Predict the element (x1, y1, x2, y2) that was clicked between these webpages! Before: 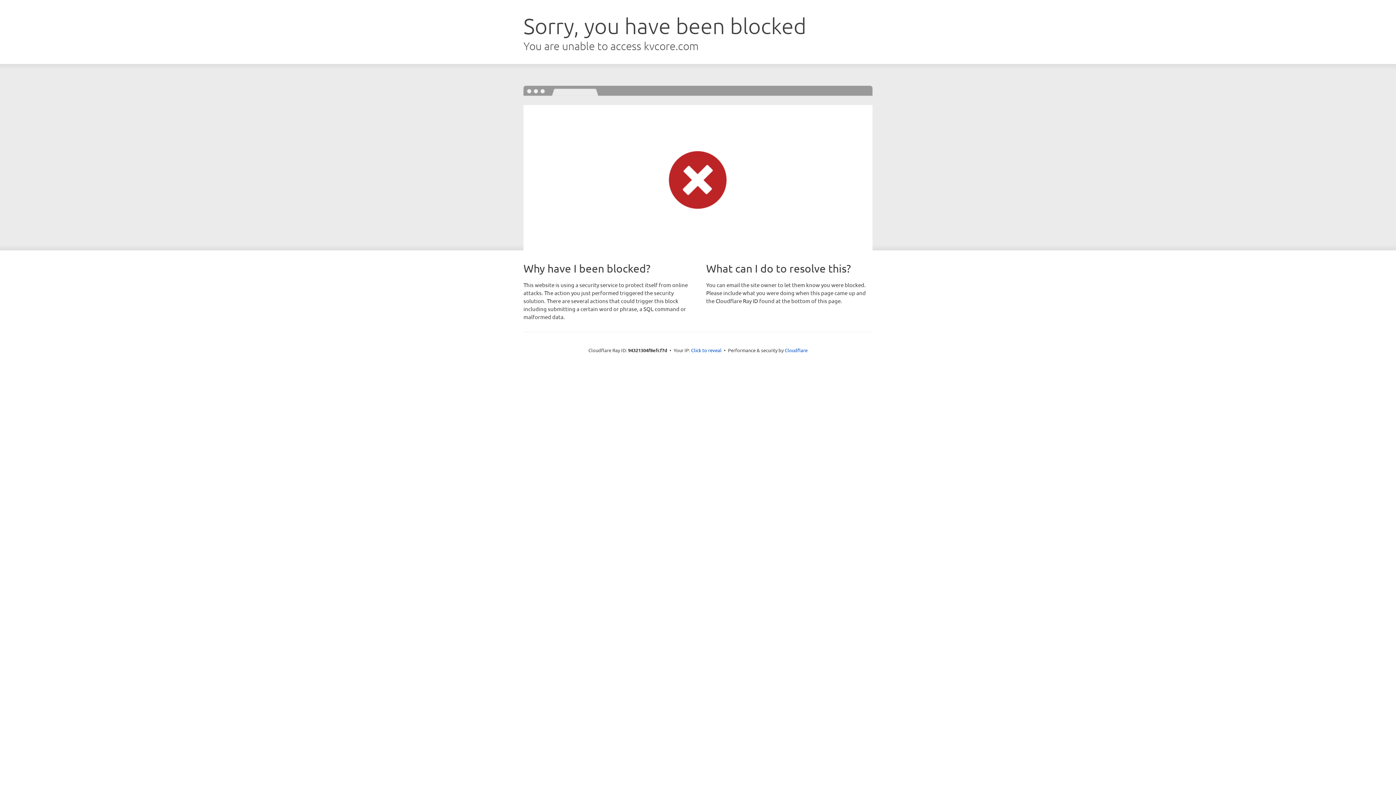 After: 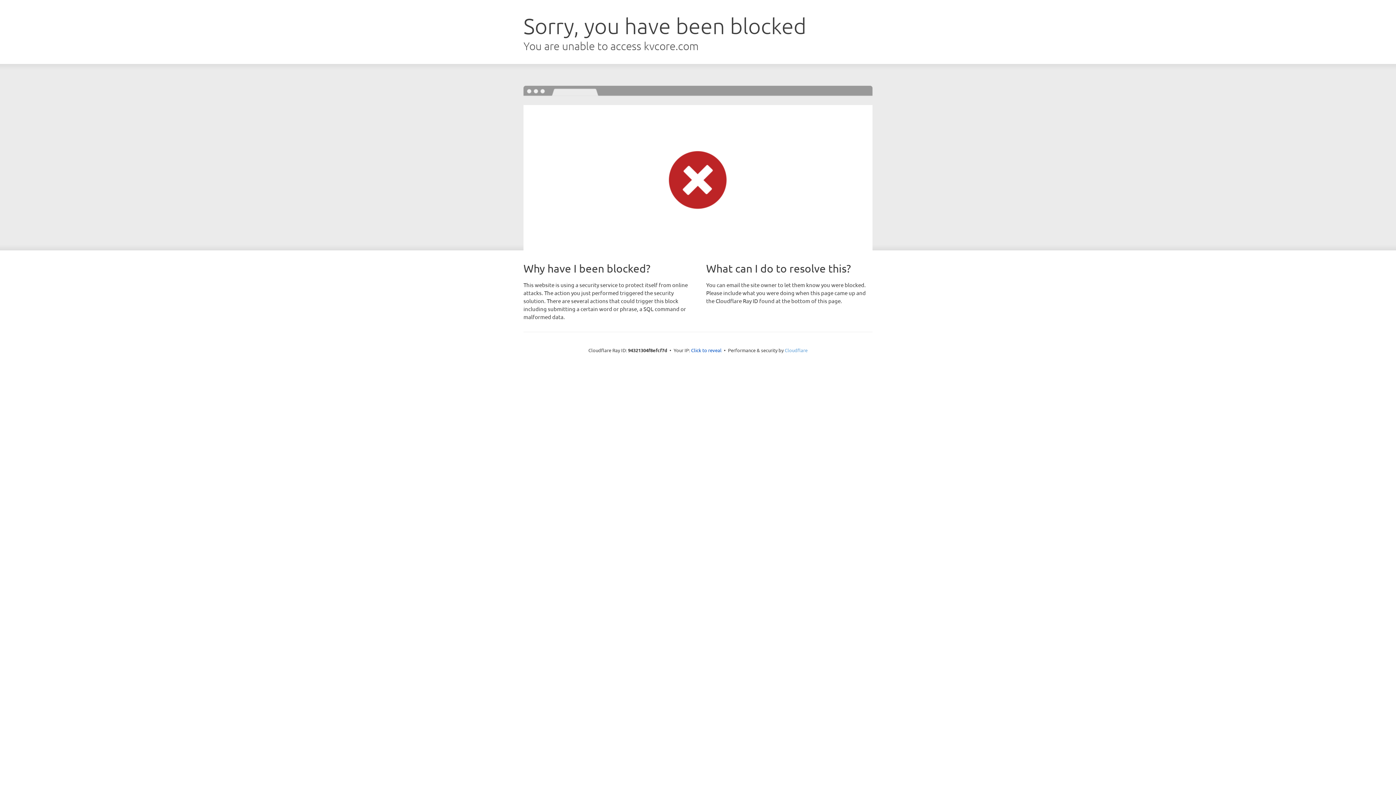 Action: label: Cloudflare bbox: (784, 347, 807, 353)